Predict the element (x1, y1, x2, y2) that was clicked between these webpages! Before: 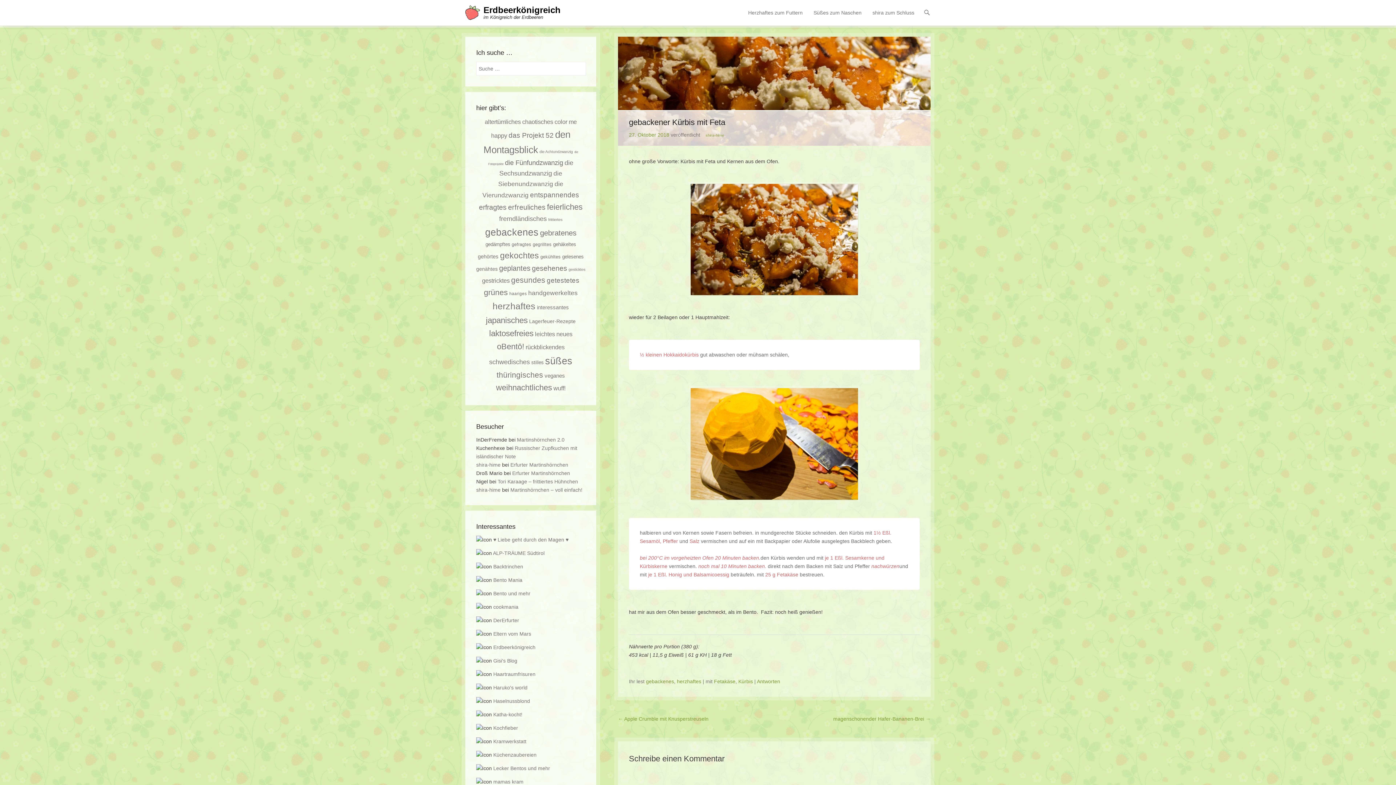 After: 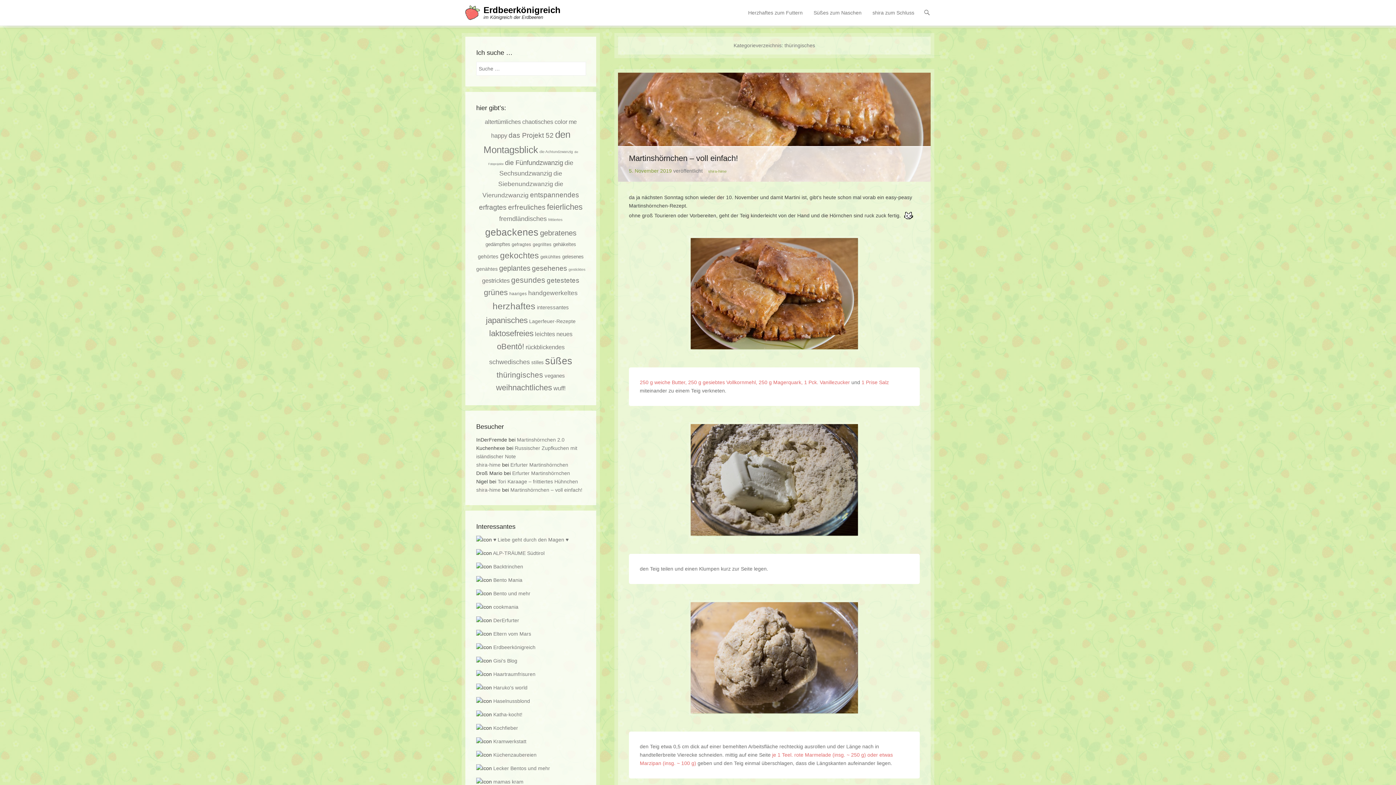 Action: bbox: (496, 370, 543, 379) label: thüringisches (47 Einträge)